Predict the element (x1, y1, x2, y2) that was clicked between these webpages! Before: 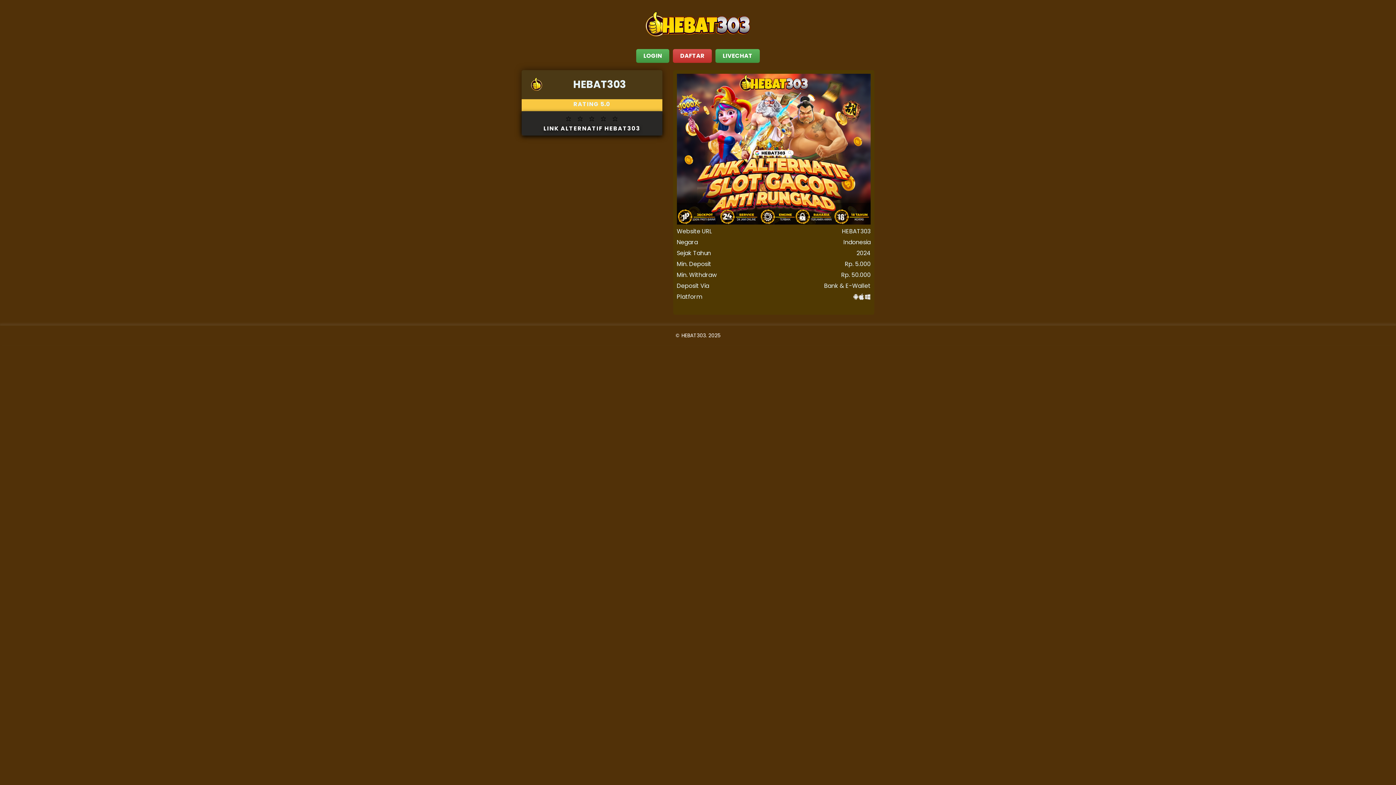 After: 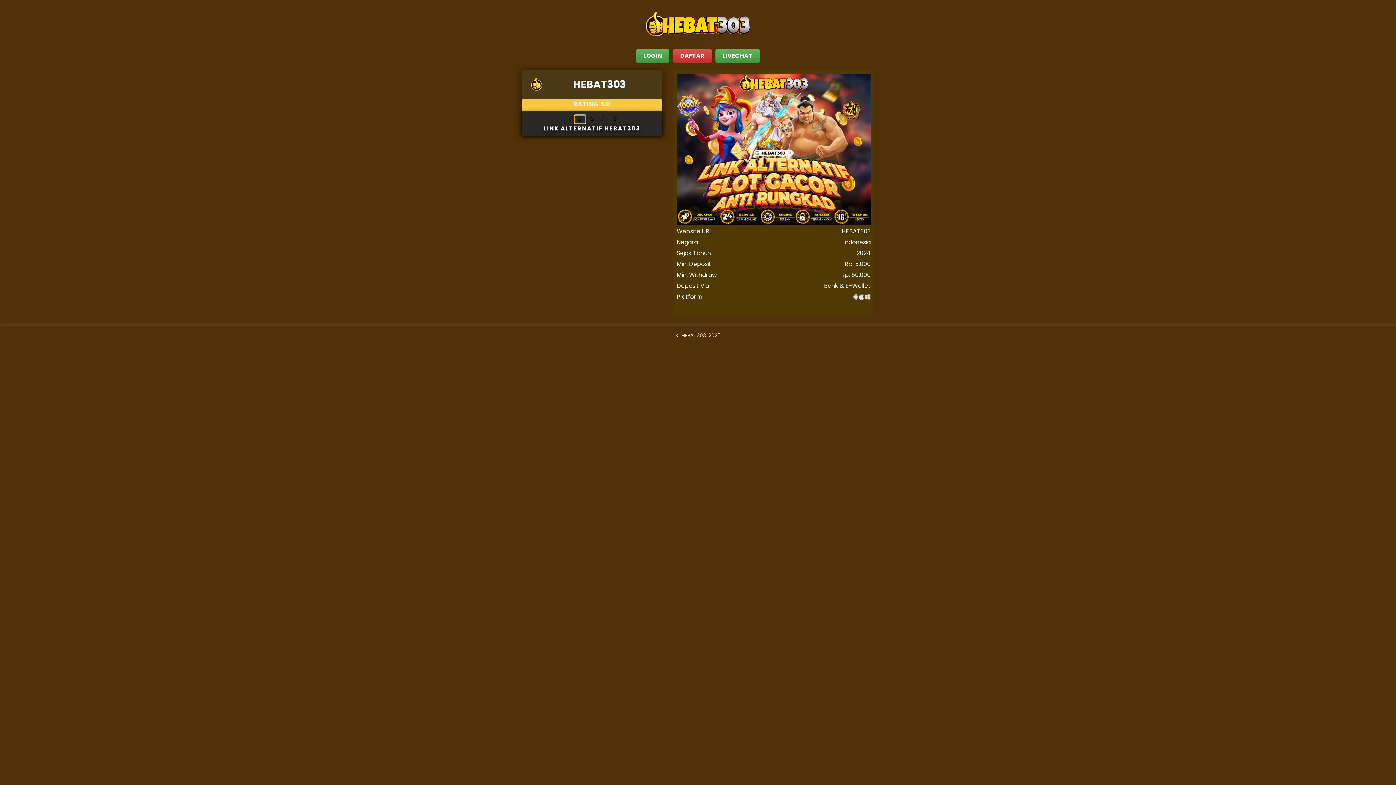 Action: bbox: (574, 114, 586, 123) label: ⭐